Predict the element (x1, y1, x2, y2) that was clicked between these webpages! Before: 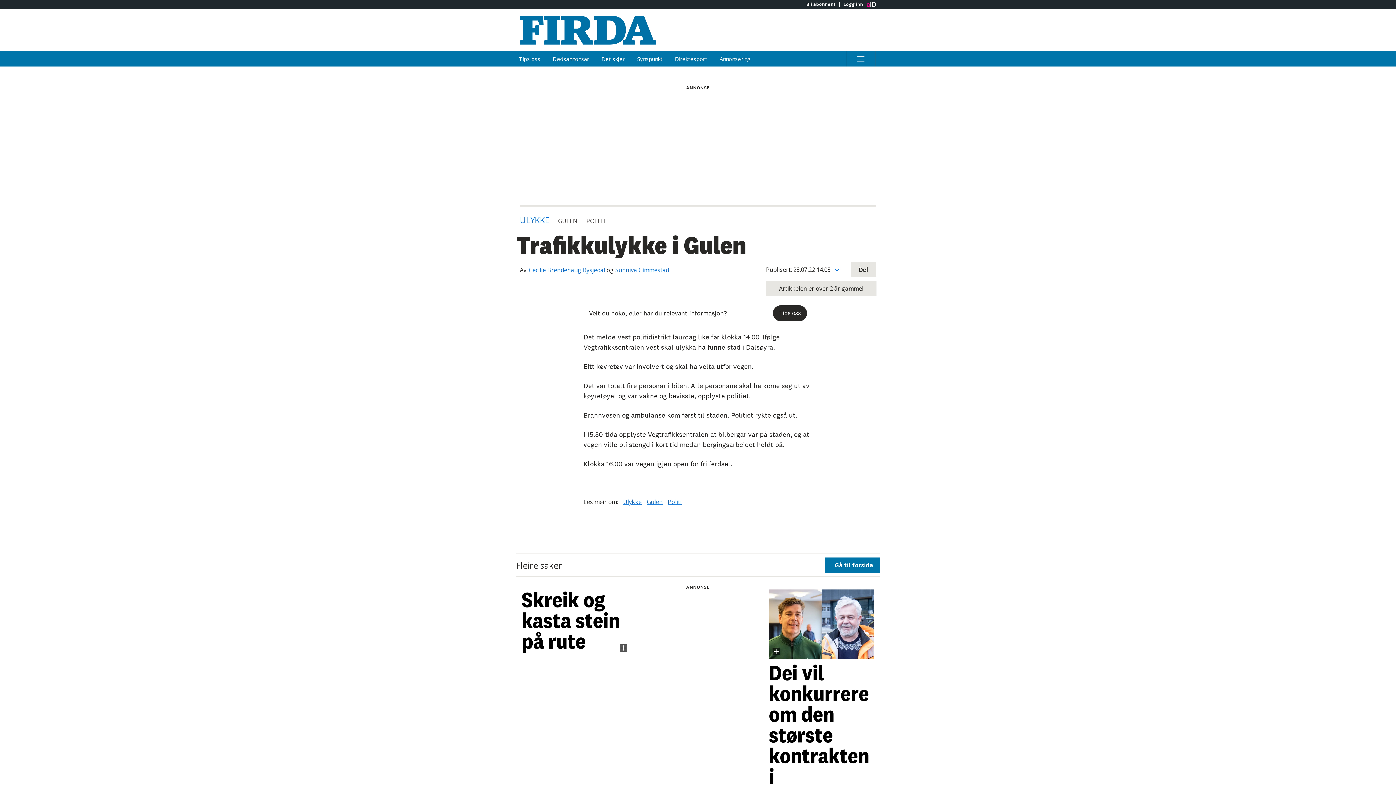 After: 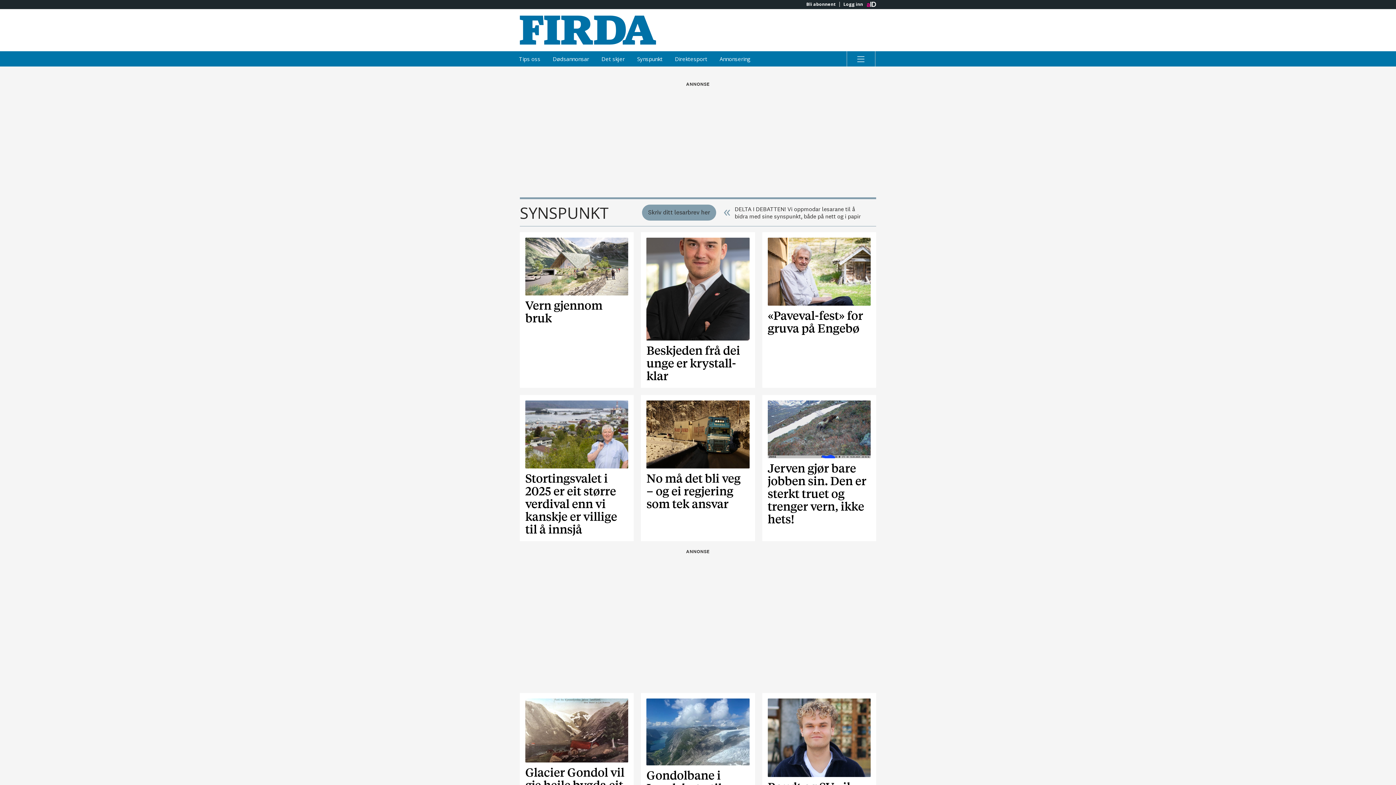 Action: label: Synspunkt bbox: (631, 51, 668, 66)